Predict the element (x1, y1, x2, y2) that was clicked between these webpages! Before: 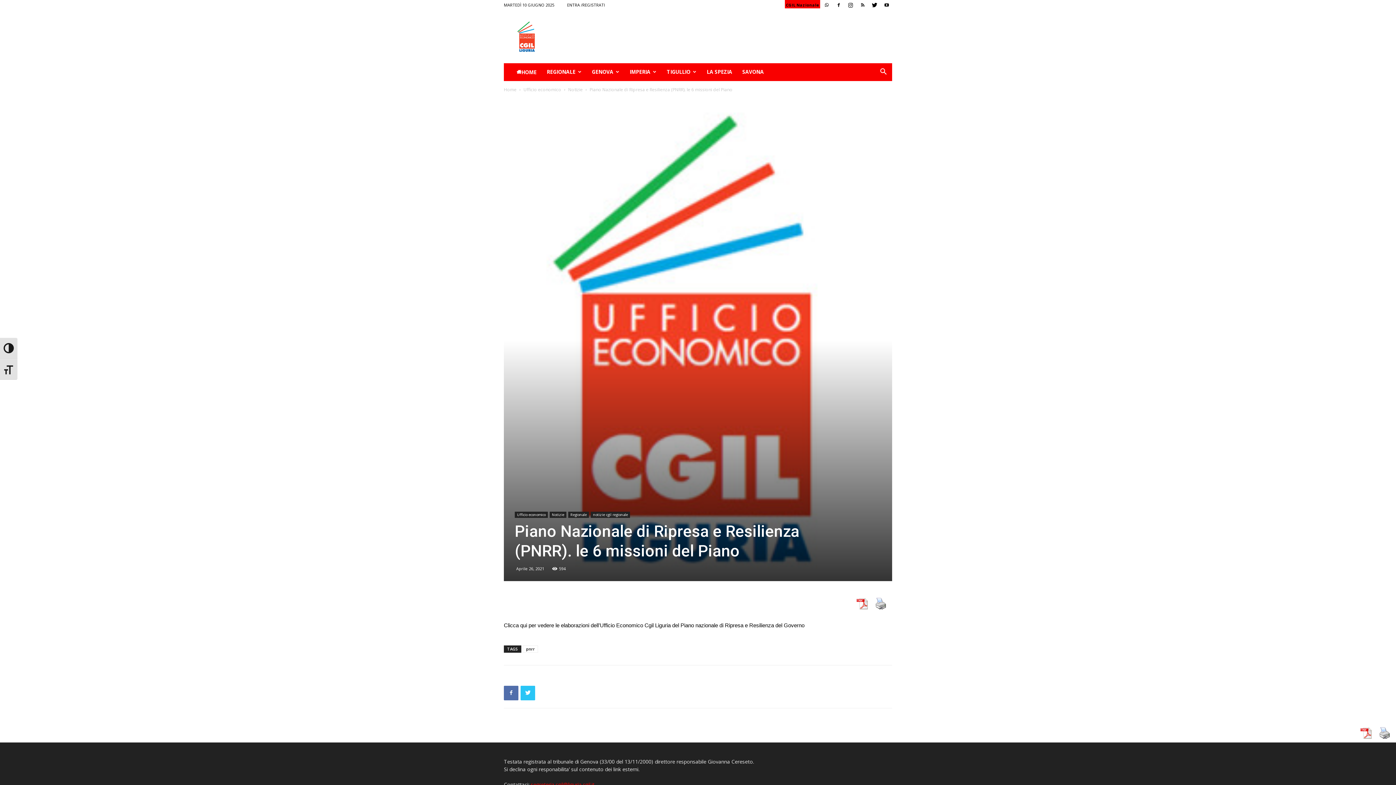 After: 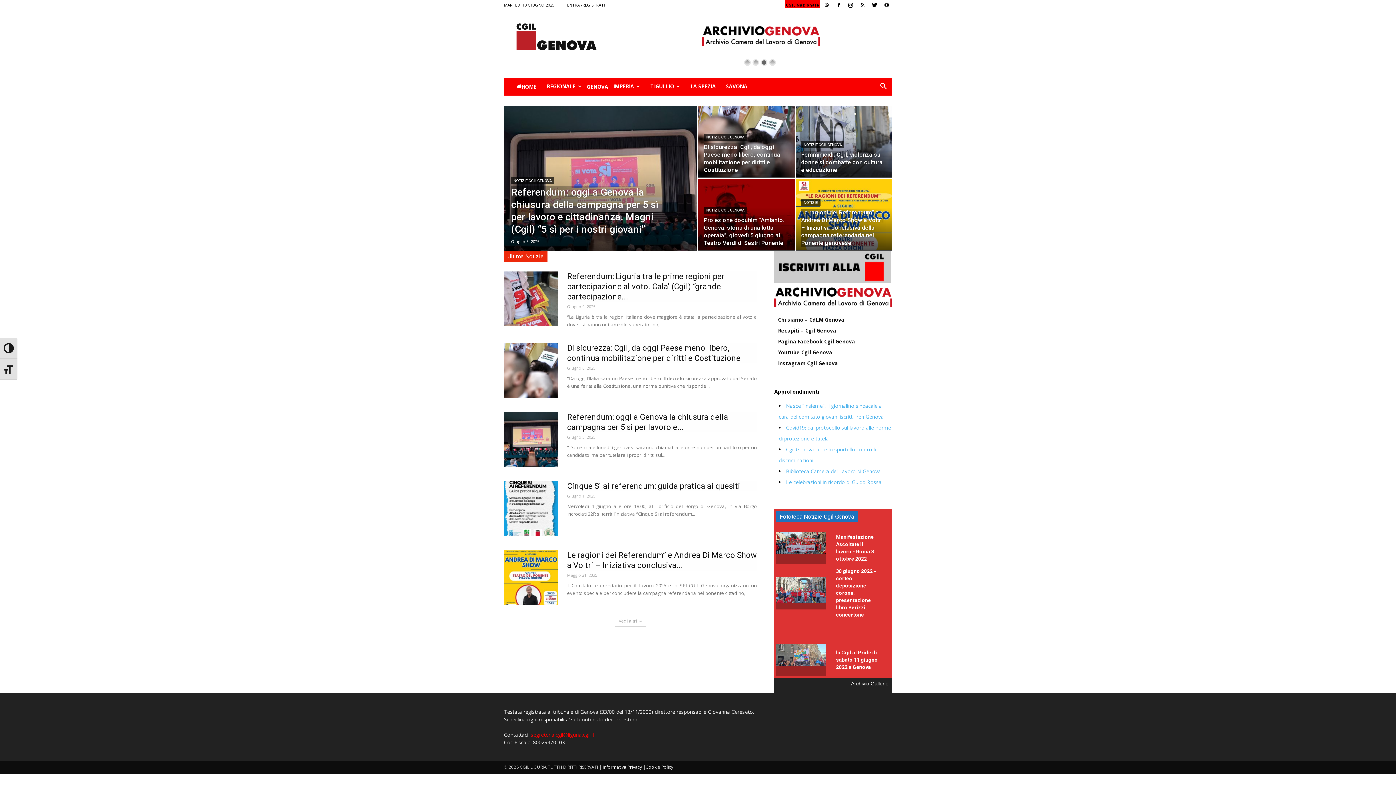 Action: label: GENOVA bbox: (586, 63, 624, 80)